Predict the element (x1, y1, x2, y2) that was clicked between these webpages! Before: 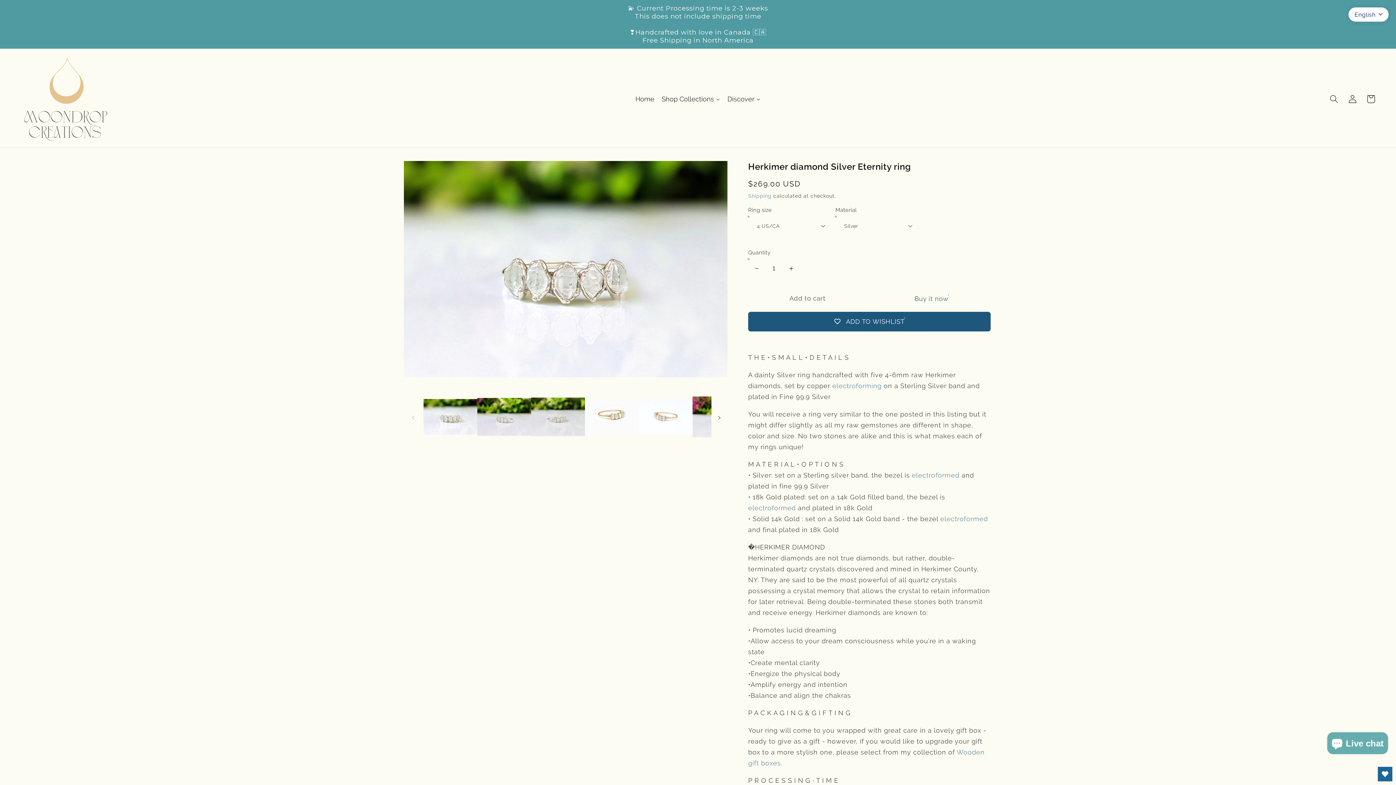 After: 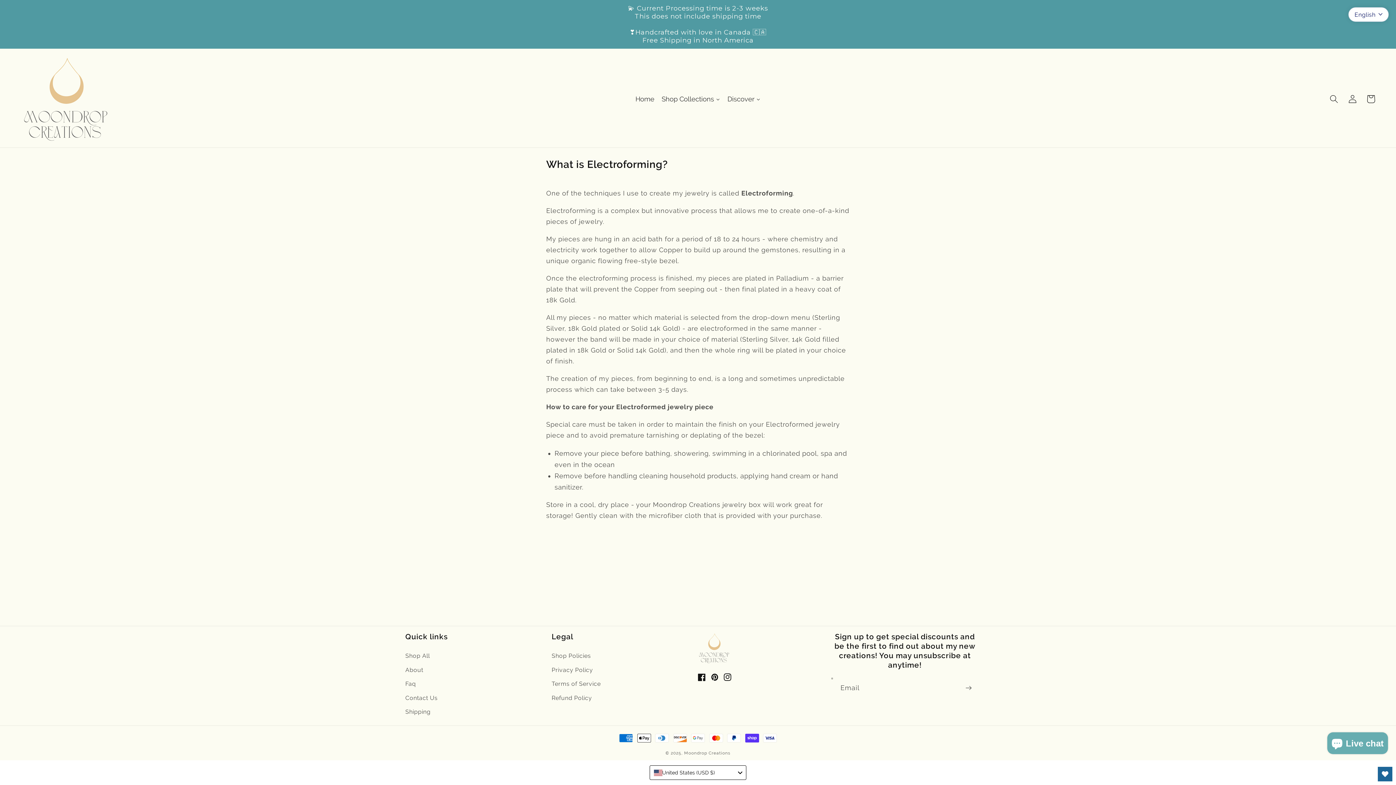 Action: label: electroformed bbox: (940, 515, 988, 523)